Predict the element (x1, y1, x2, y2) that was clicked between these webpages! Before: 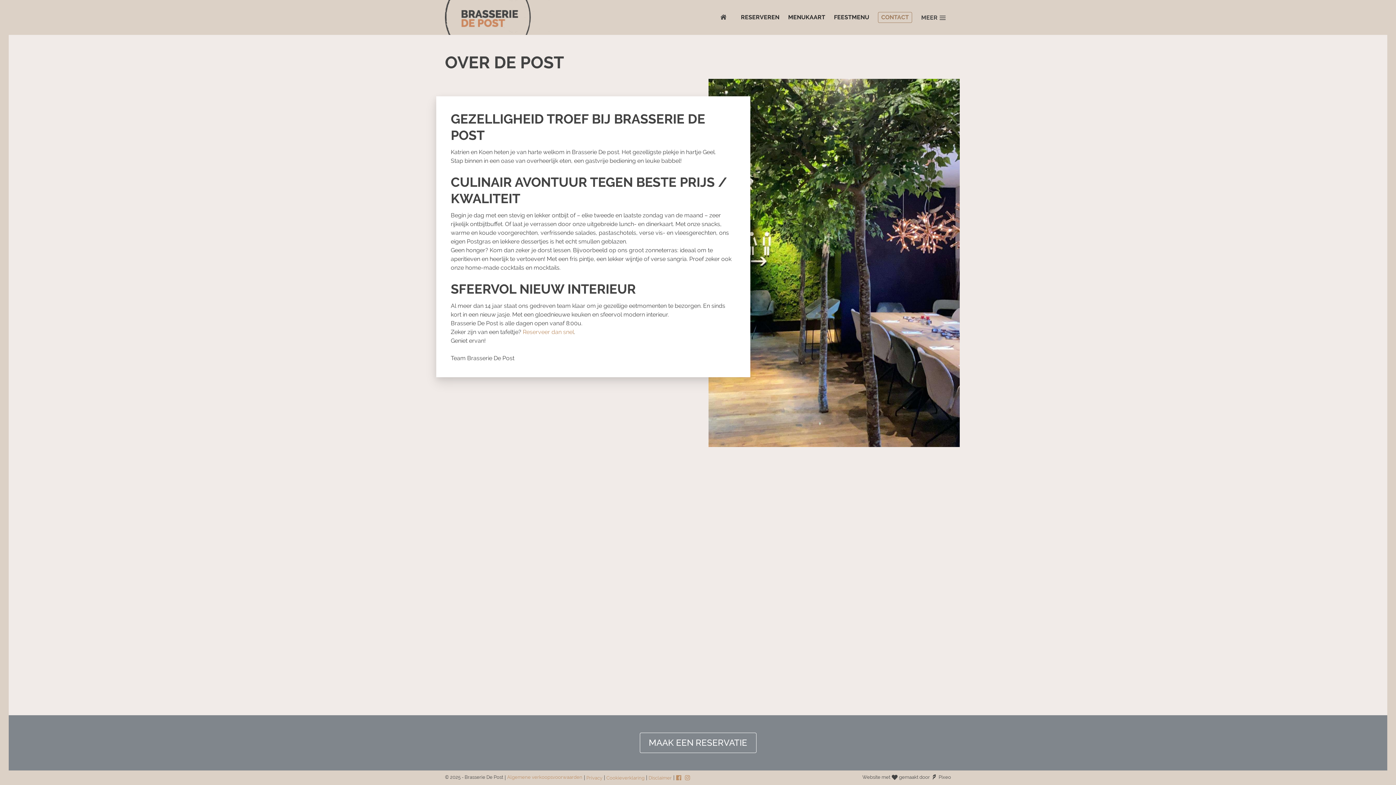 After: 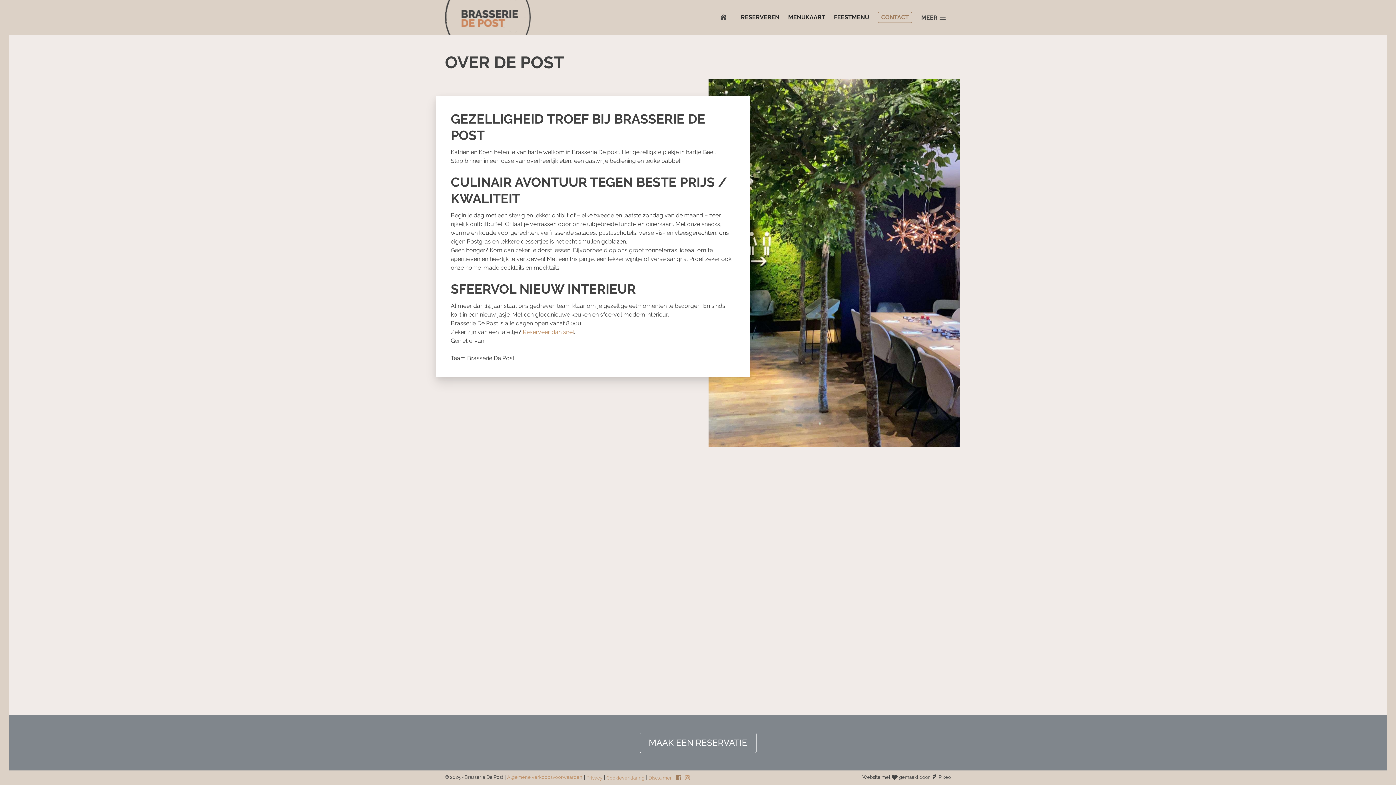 Action: bbox: (676, 775, 681, 781)